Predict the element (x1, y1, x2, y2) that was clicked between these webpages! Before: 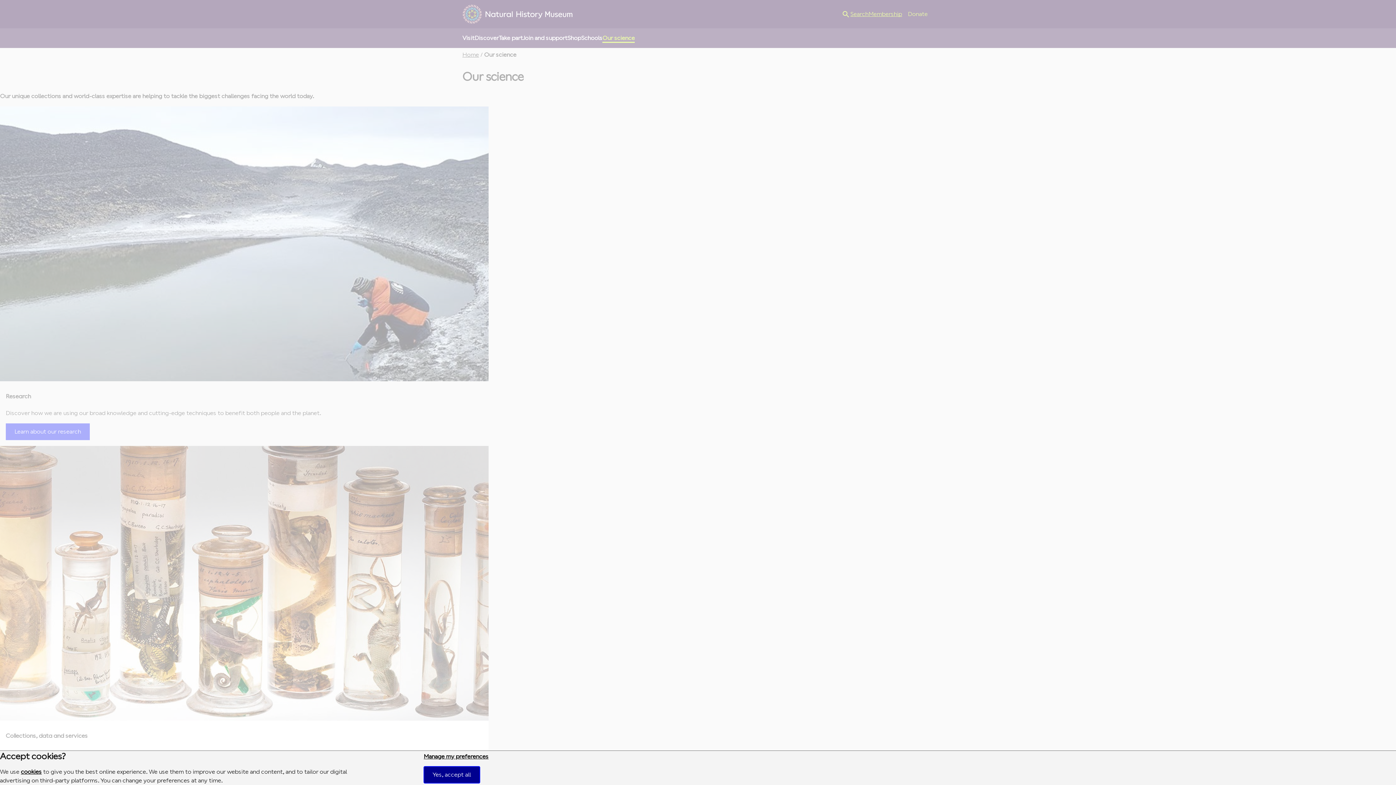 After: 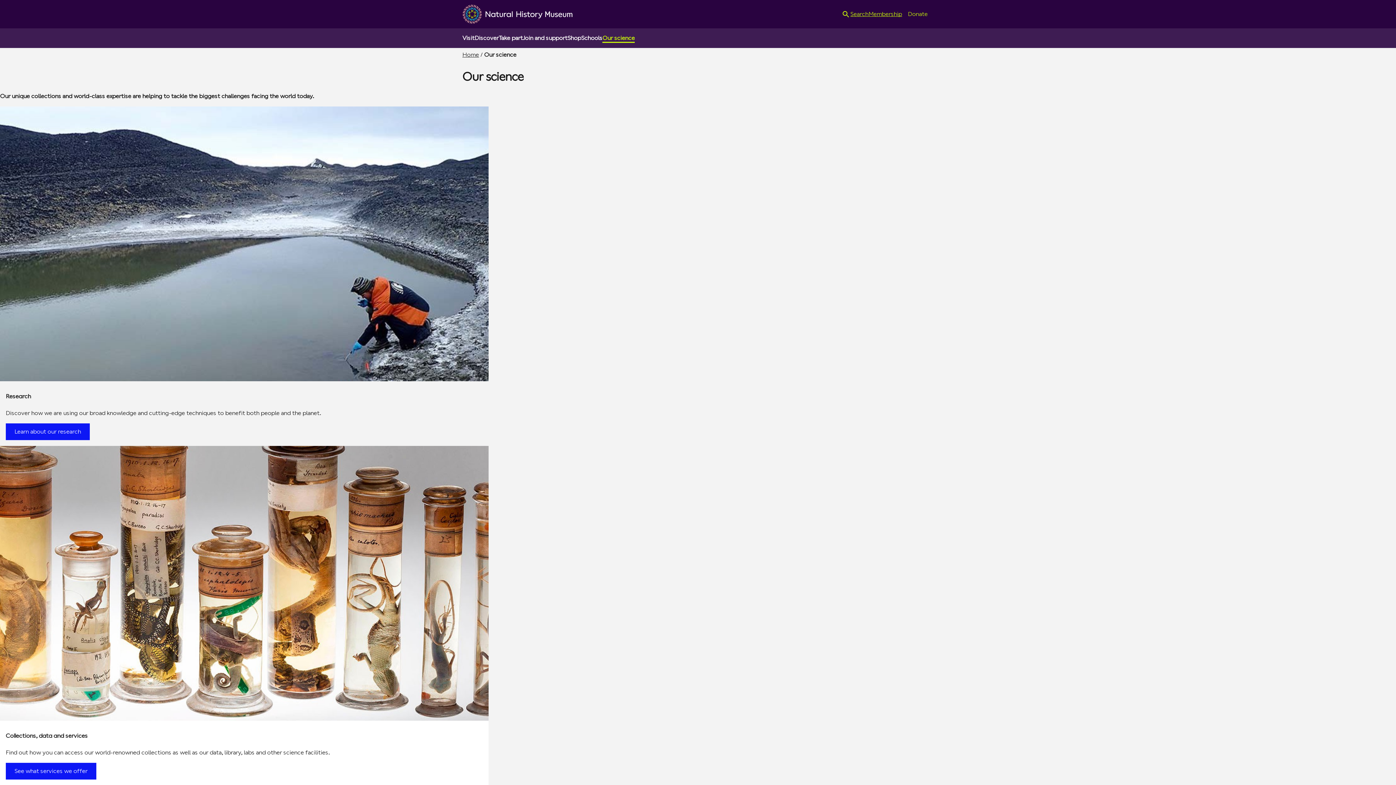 Action: label: Yes, accept all bbox: (423, 766, 479, 783)